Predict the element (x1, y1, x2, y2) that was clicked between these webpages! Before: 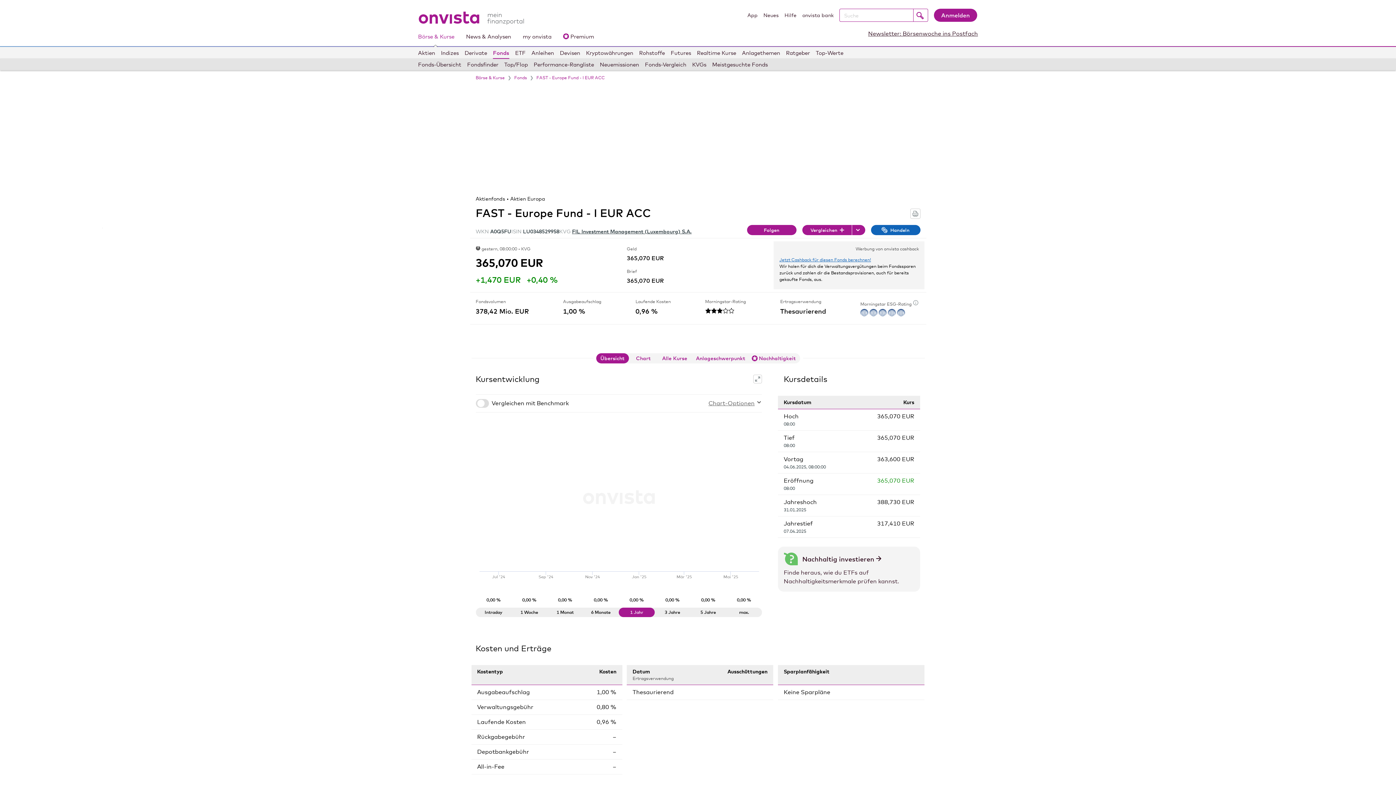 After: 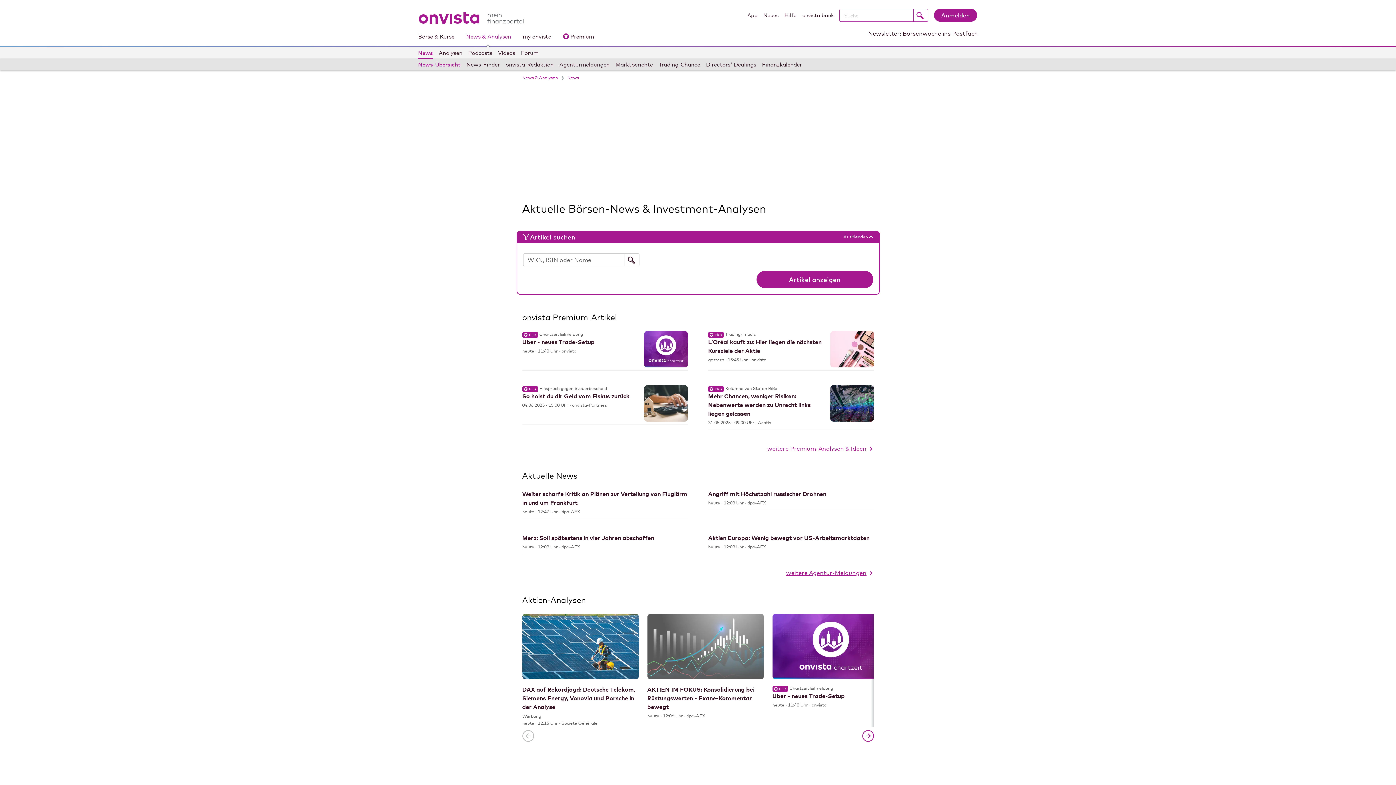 Action: bbox: (466, 29, 511, 45) label: News & Analysen